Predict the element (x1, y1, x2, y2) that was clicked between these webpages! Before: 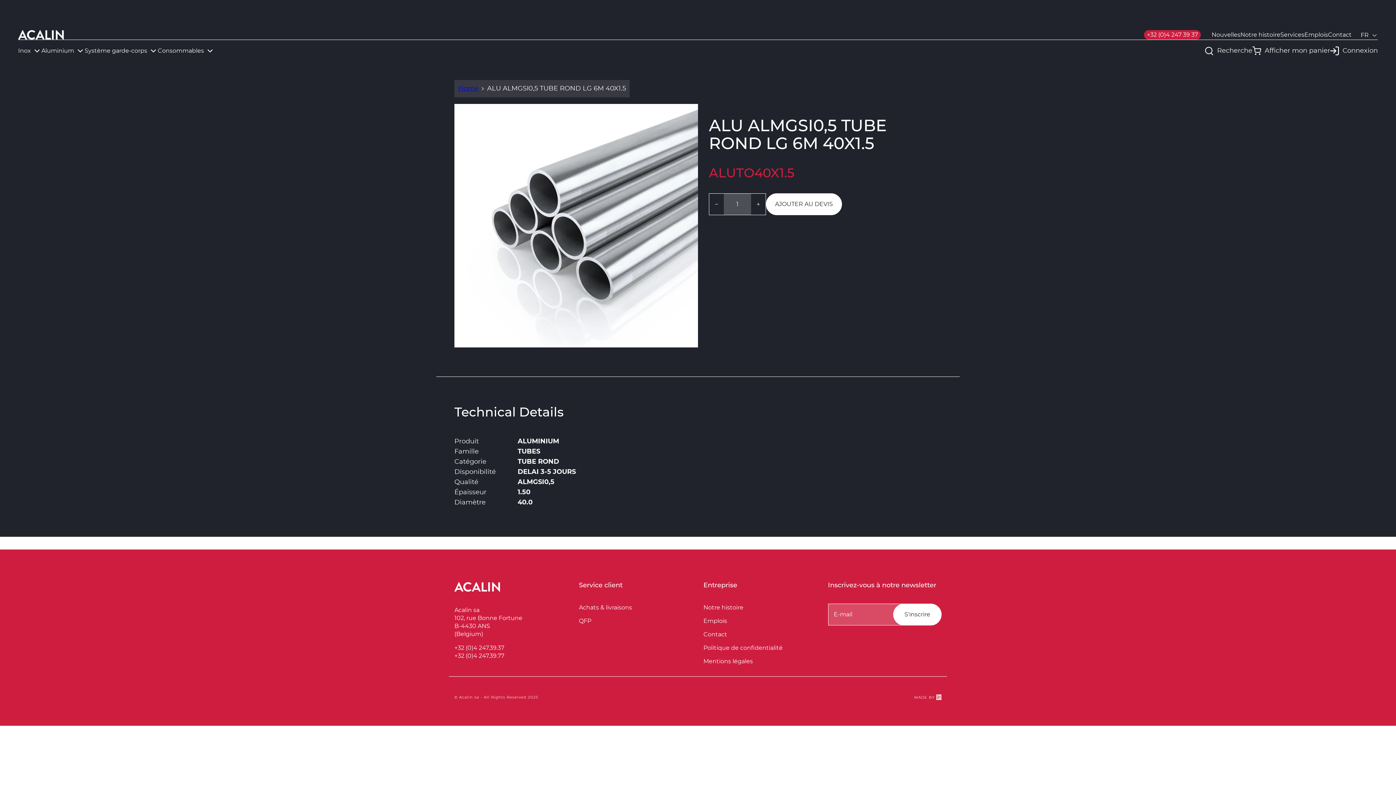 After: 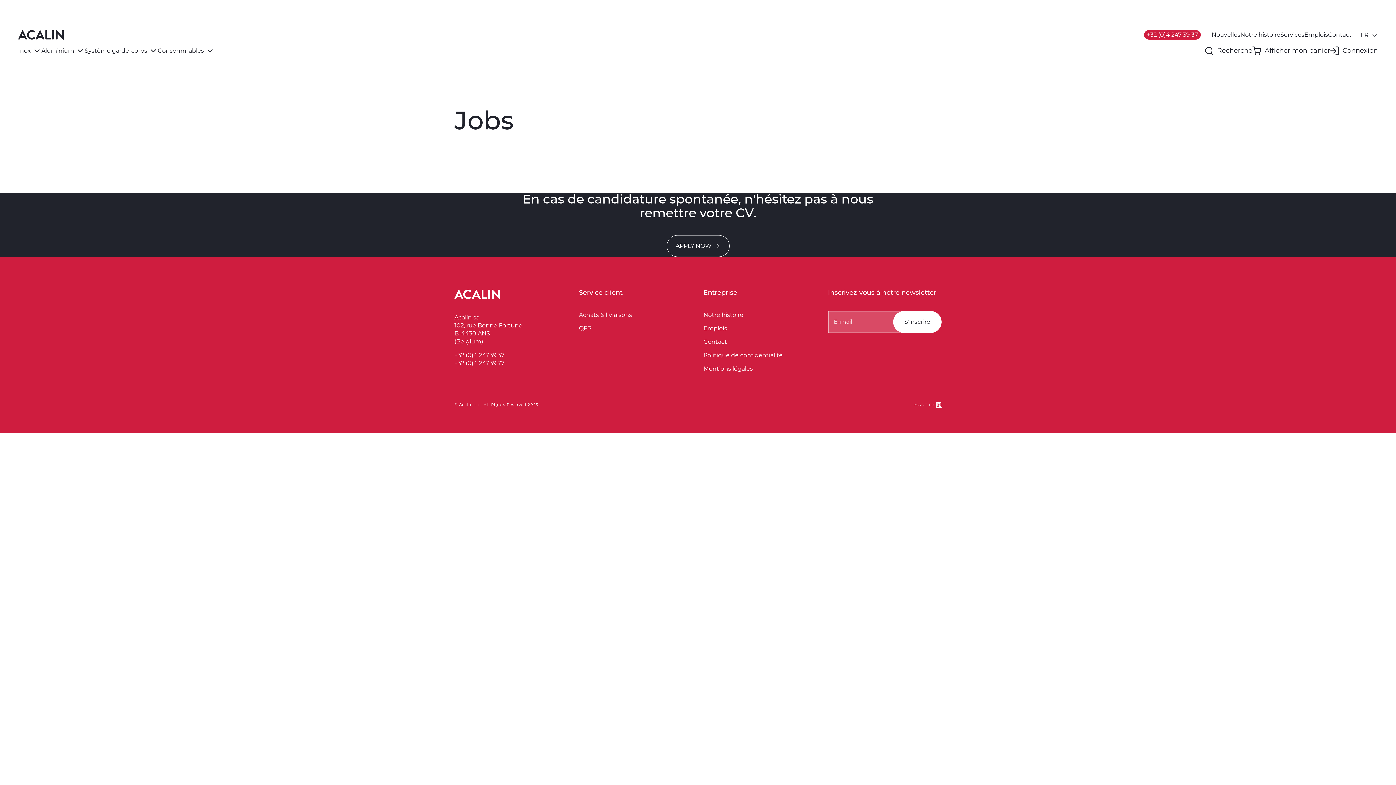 Action: label: Emplois bbox: (703, 618, 727, 624)